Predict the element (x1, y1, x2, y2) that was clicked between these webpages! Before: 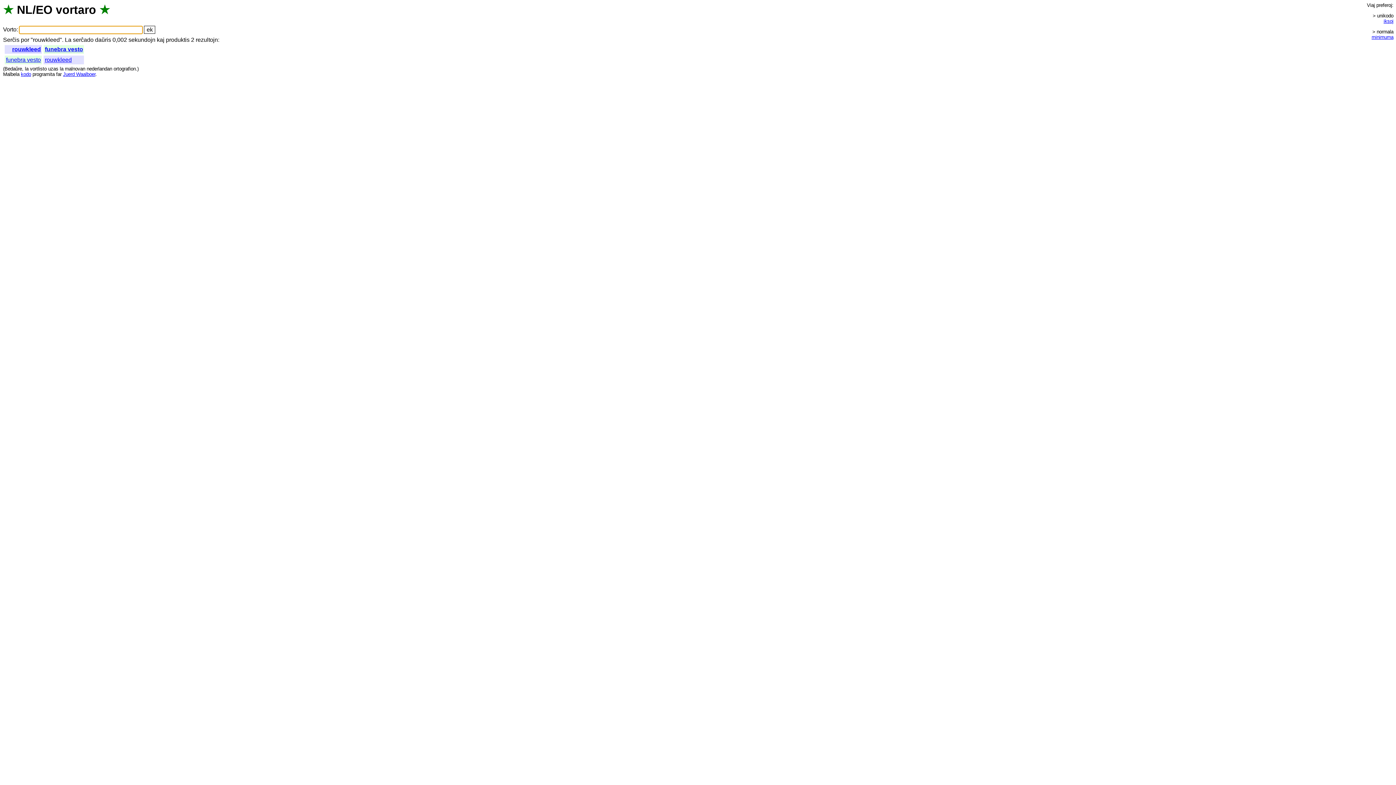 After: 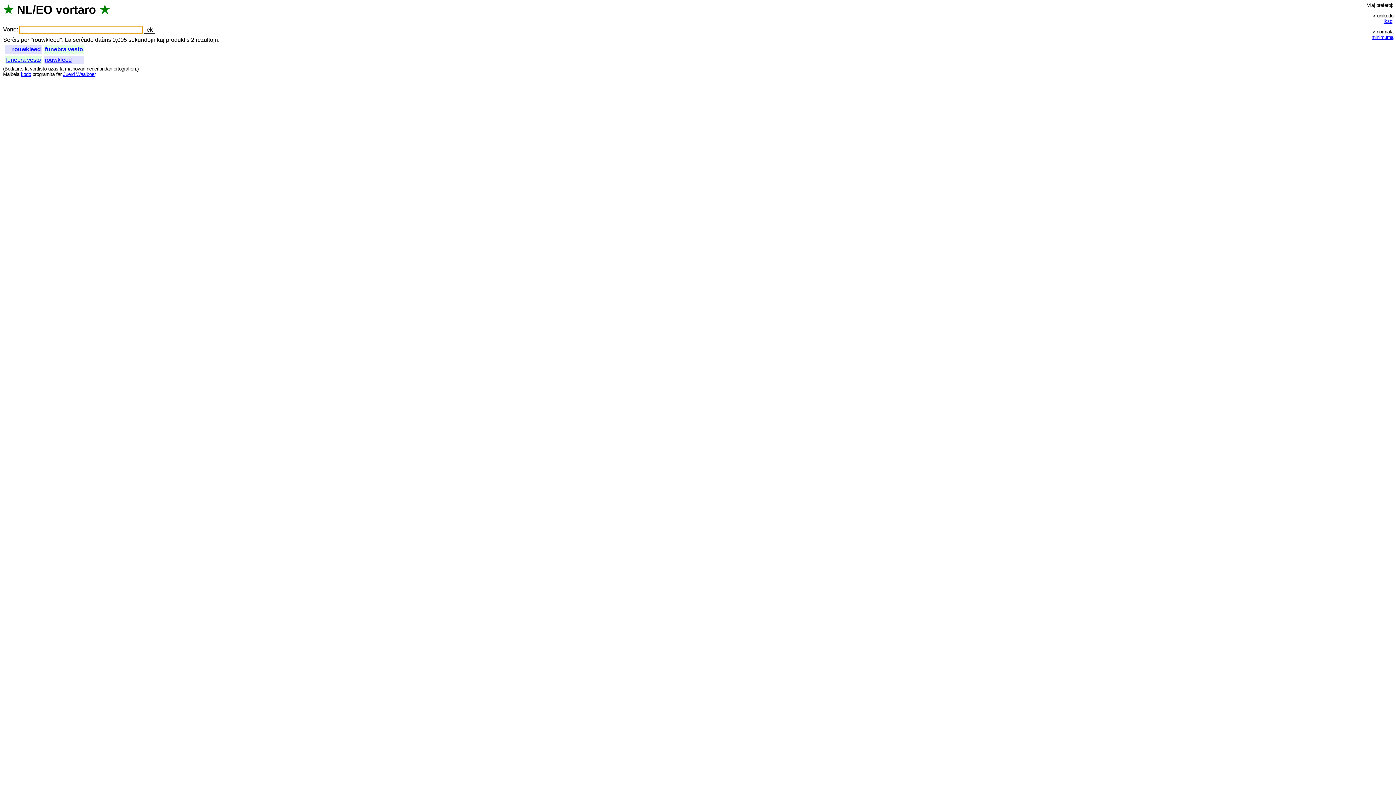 Action: bbox: (44, 56, 71, 63) label: rouwkleed